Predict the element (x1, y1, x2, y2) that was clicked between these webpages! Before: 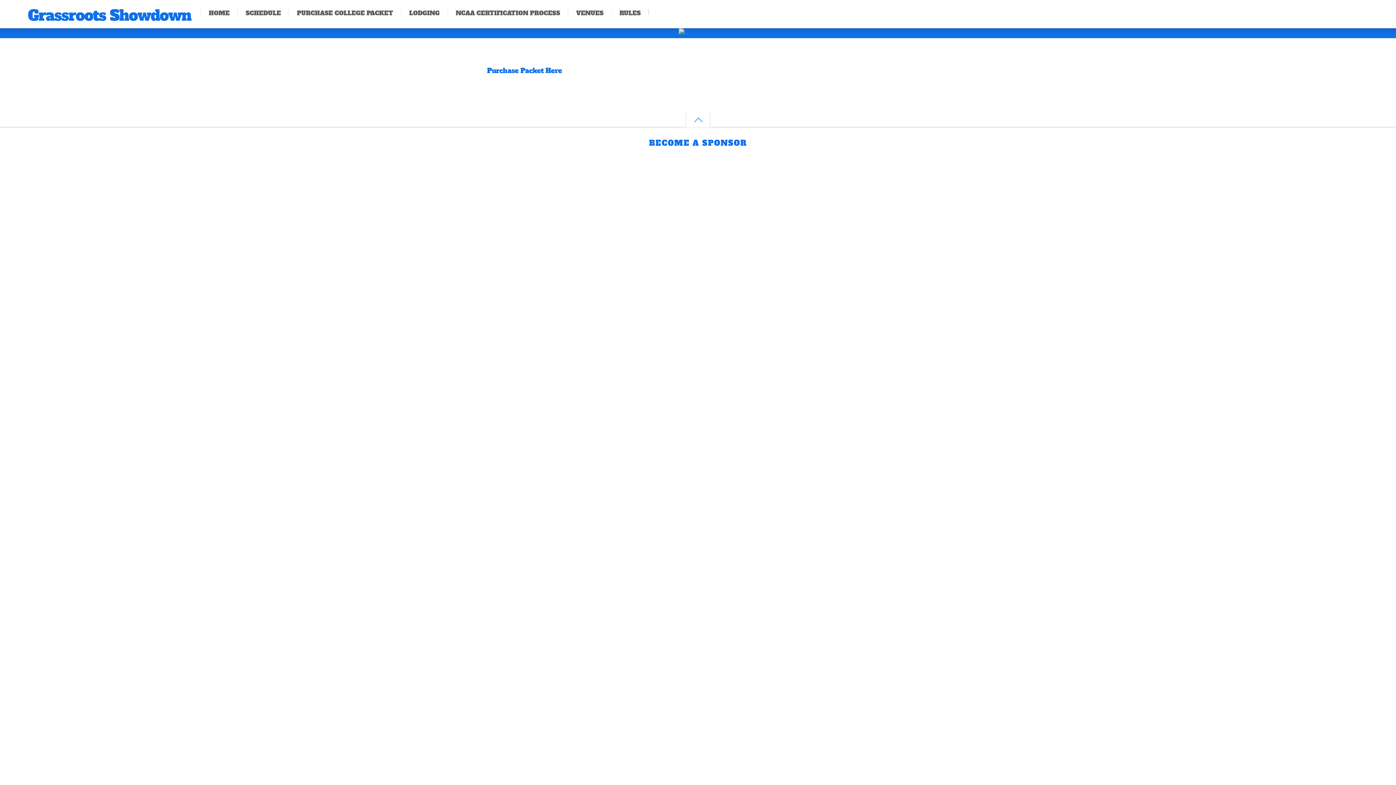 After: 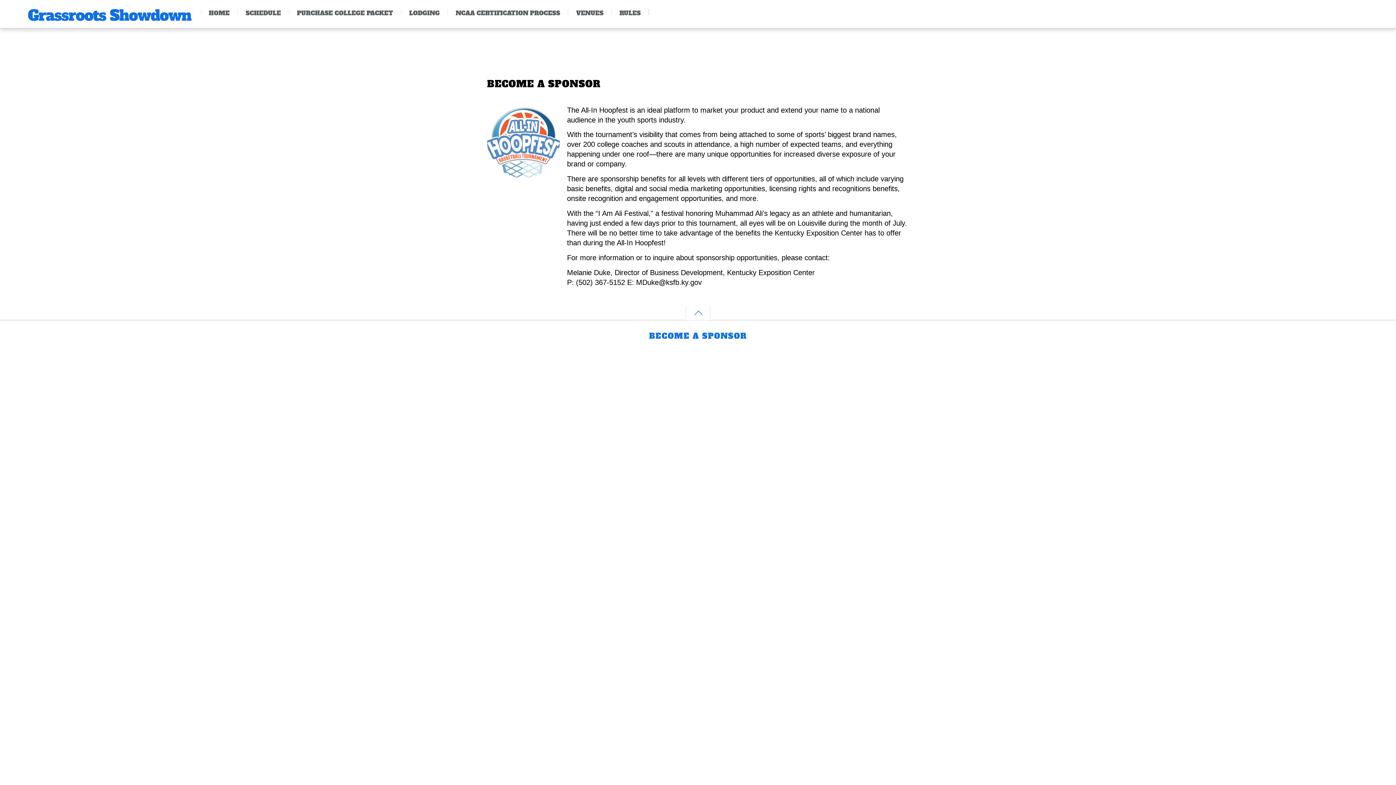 Action: label: BECOME A SPONSOR bbox: (646, 135, 749, 151)